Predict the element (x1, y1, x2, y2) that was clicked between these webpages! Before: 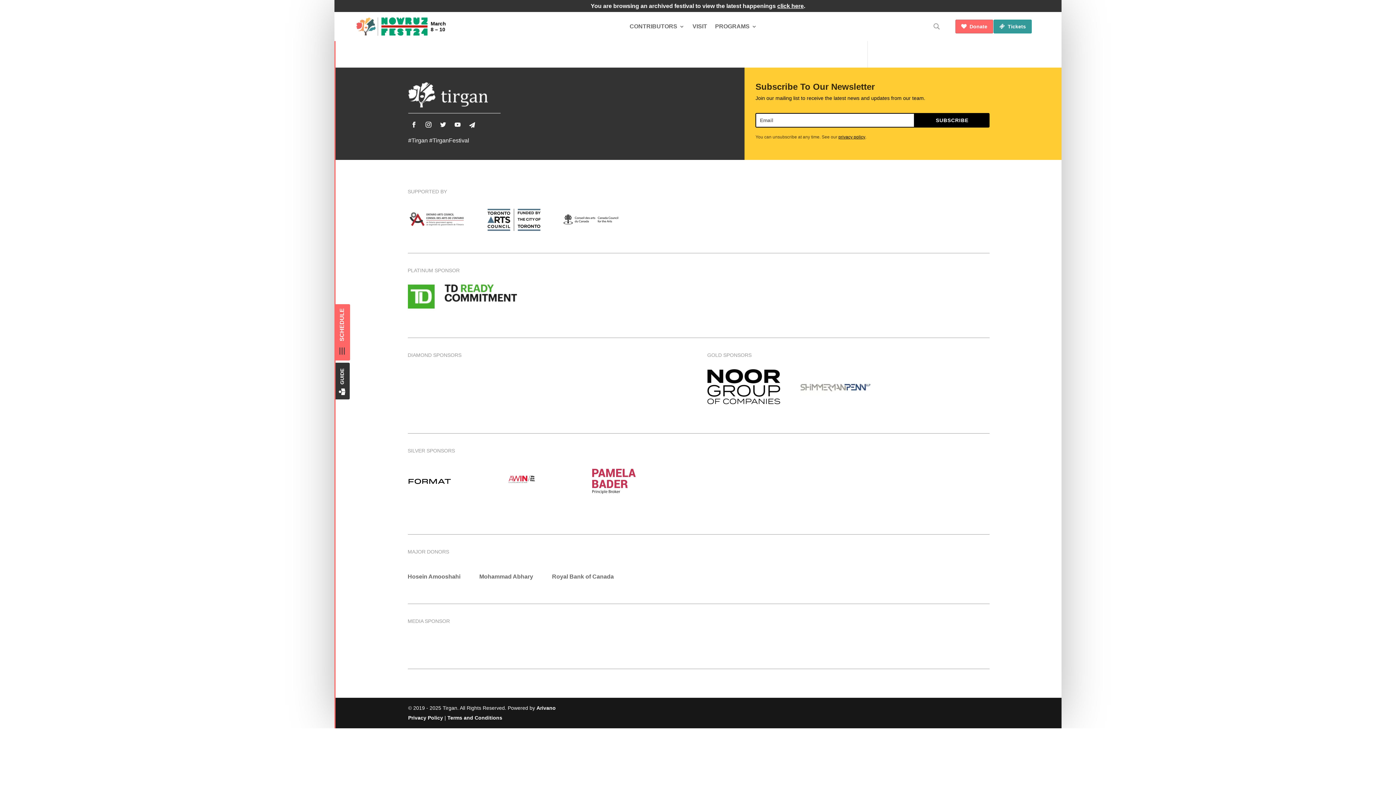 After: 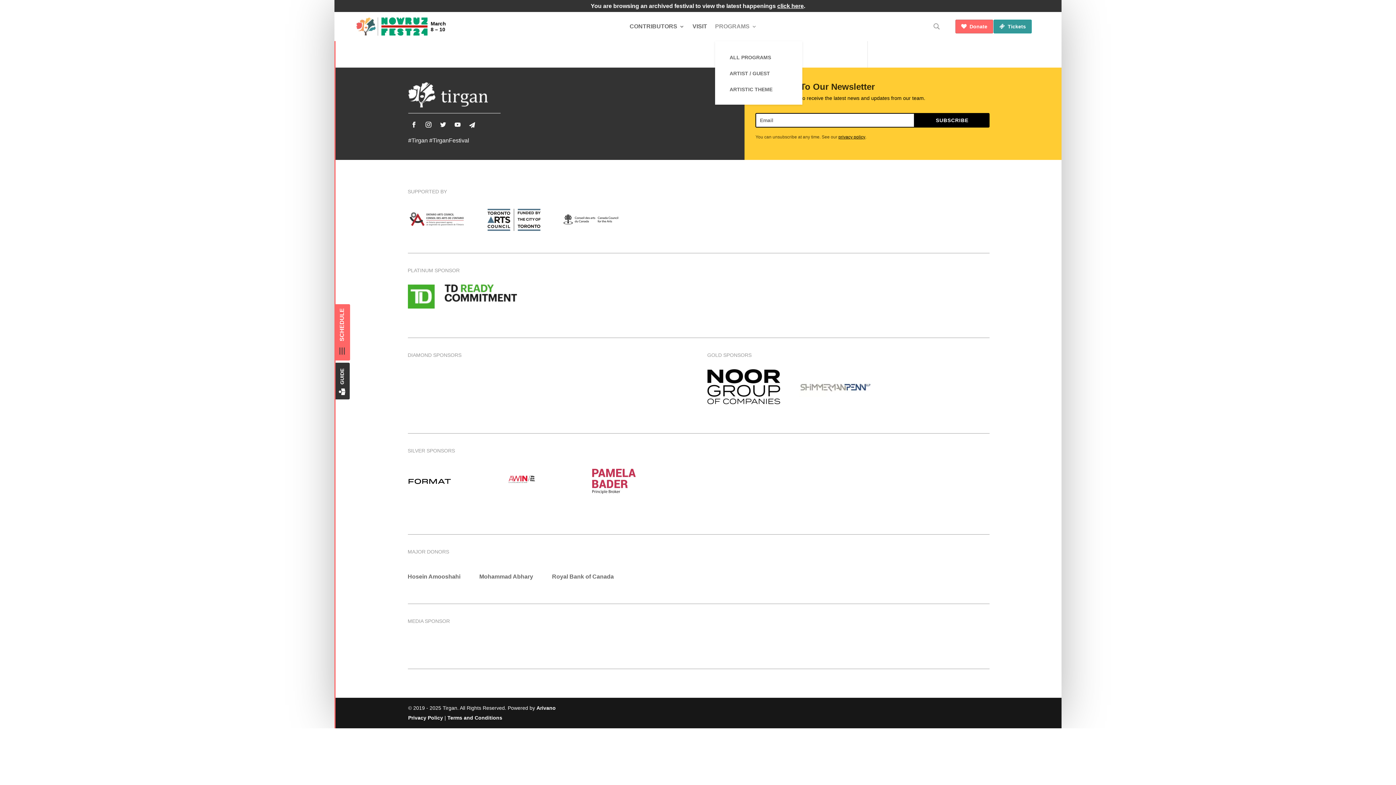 Action: bbox: (715, 12, 757, 41) label: PROGRAMS